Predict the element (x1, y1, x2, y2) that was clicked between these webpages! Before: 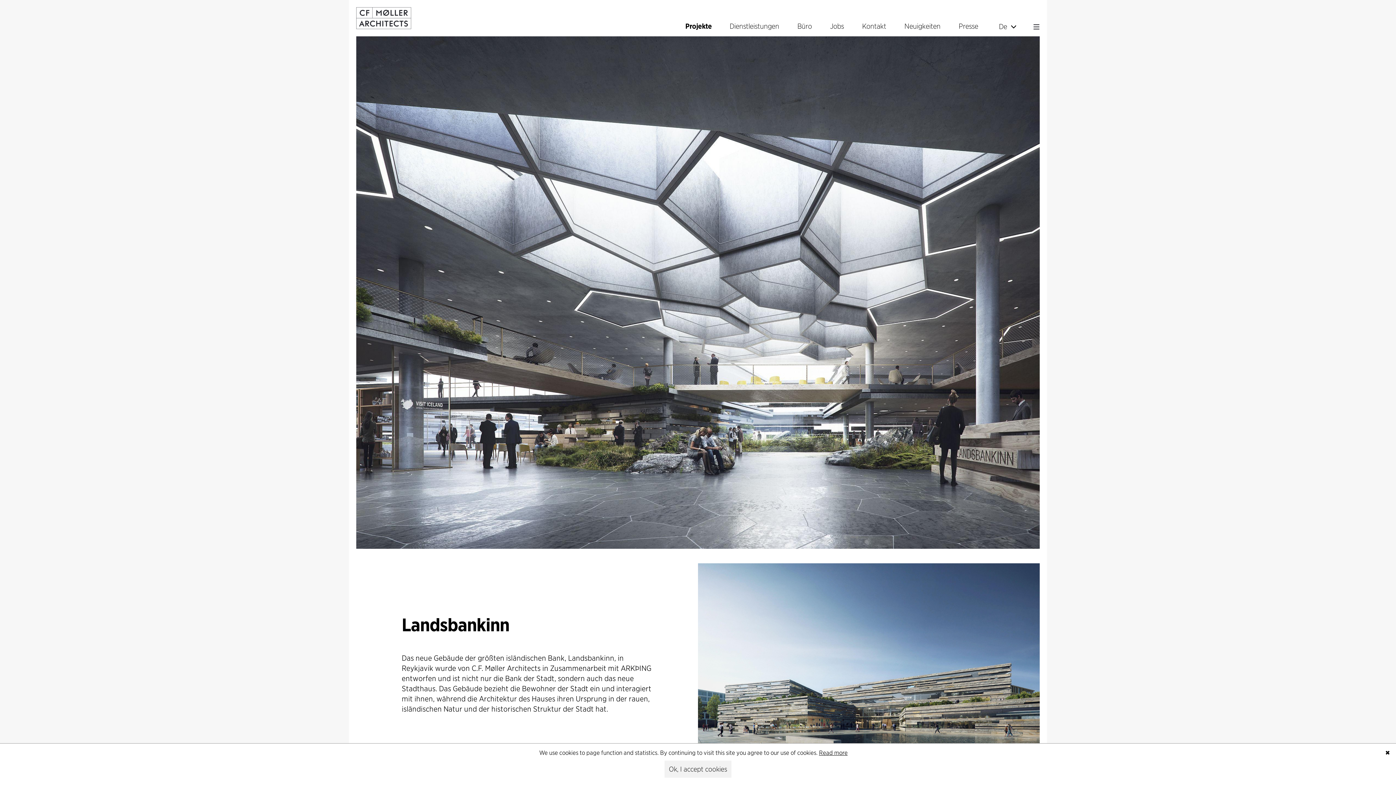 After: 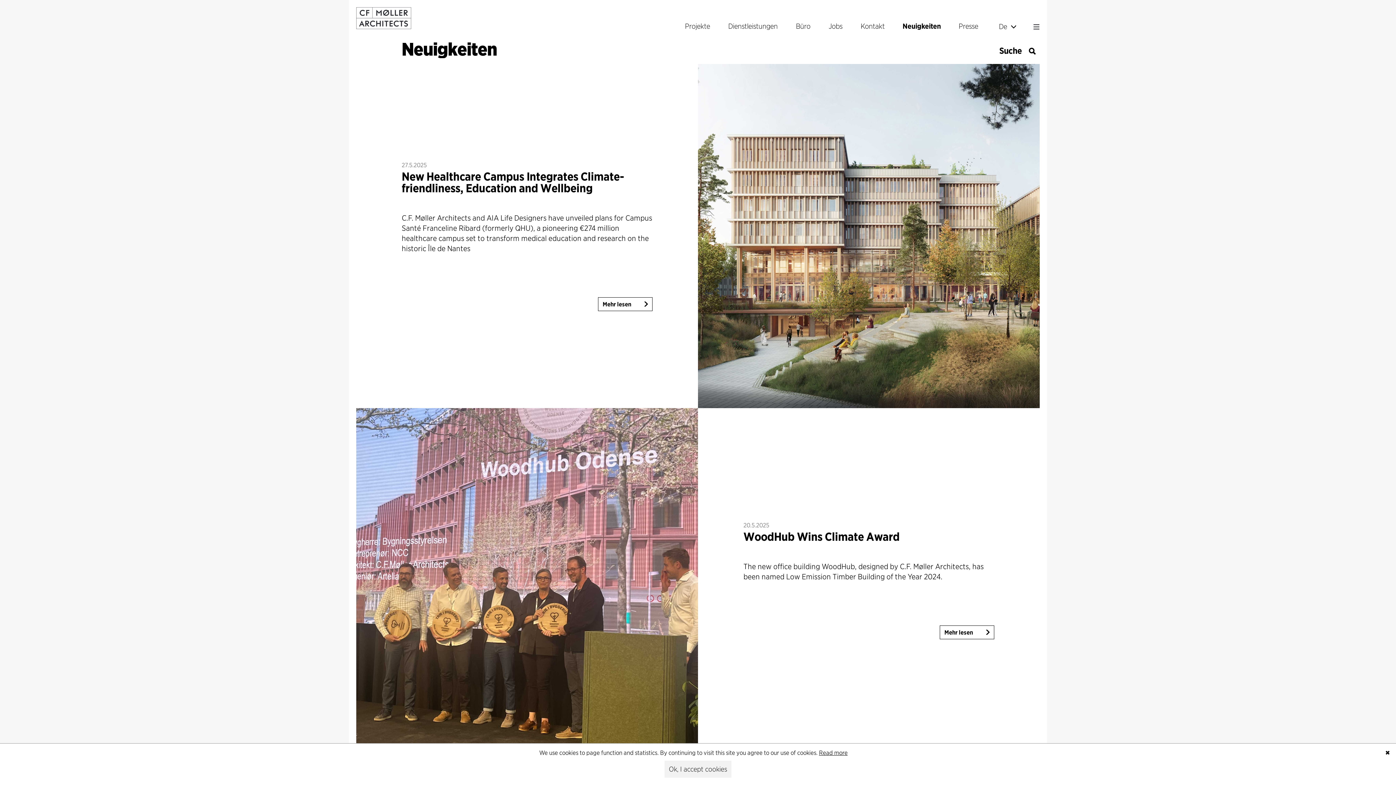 Action: bbox: (904, 21, 941, 32) label: Neuigkeiten